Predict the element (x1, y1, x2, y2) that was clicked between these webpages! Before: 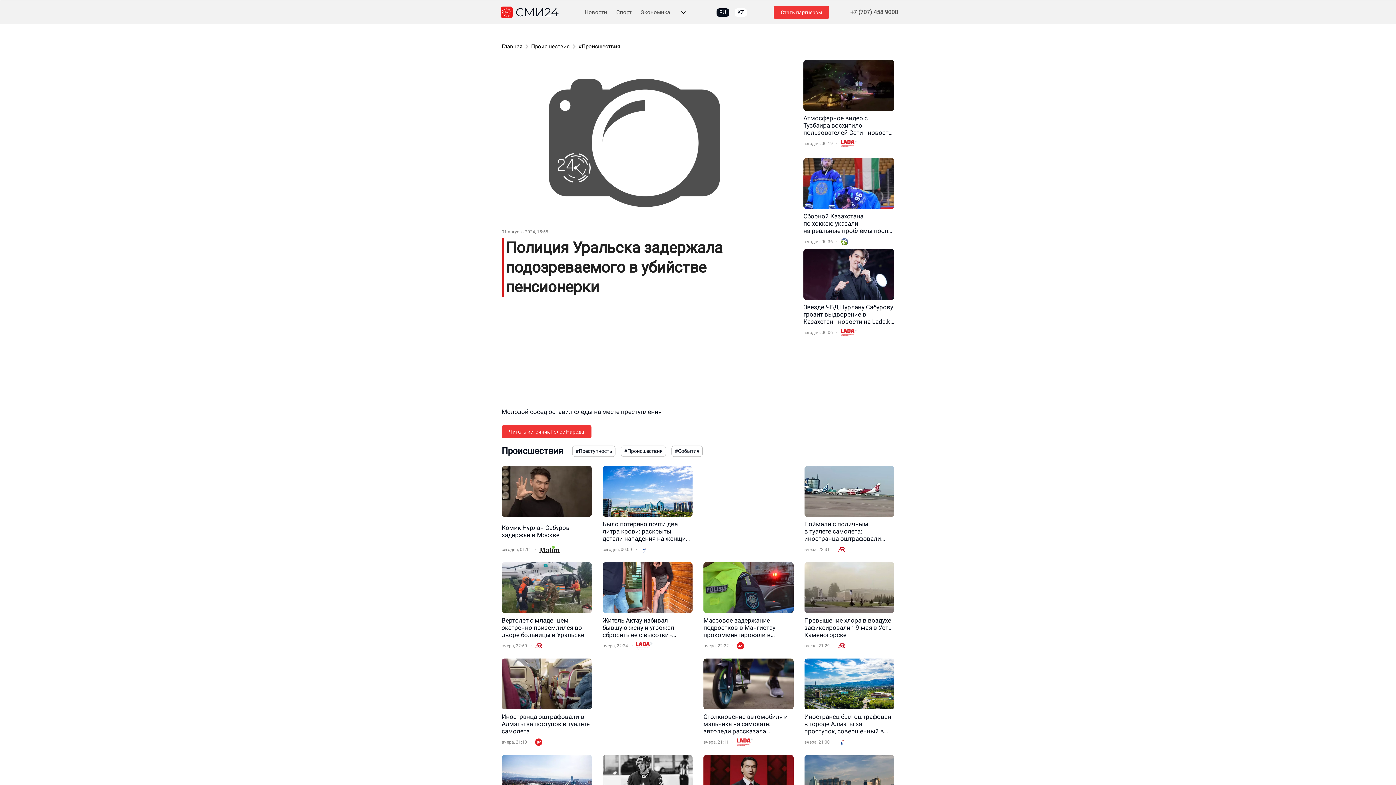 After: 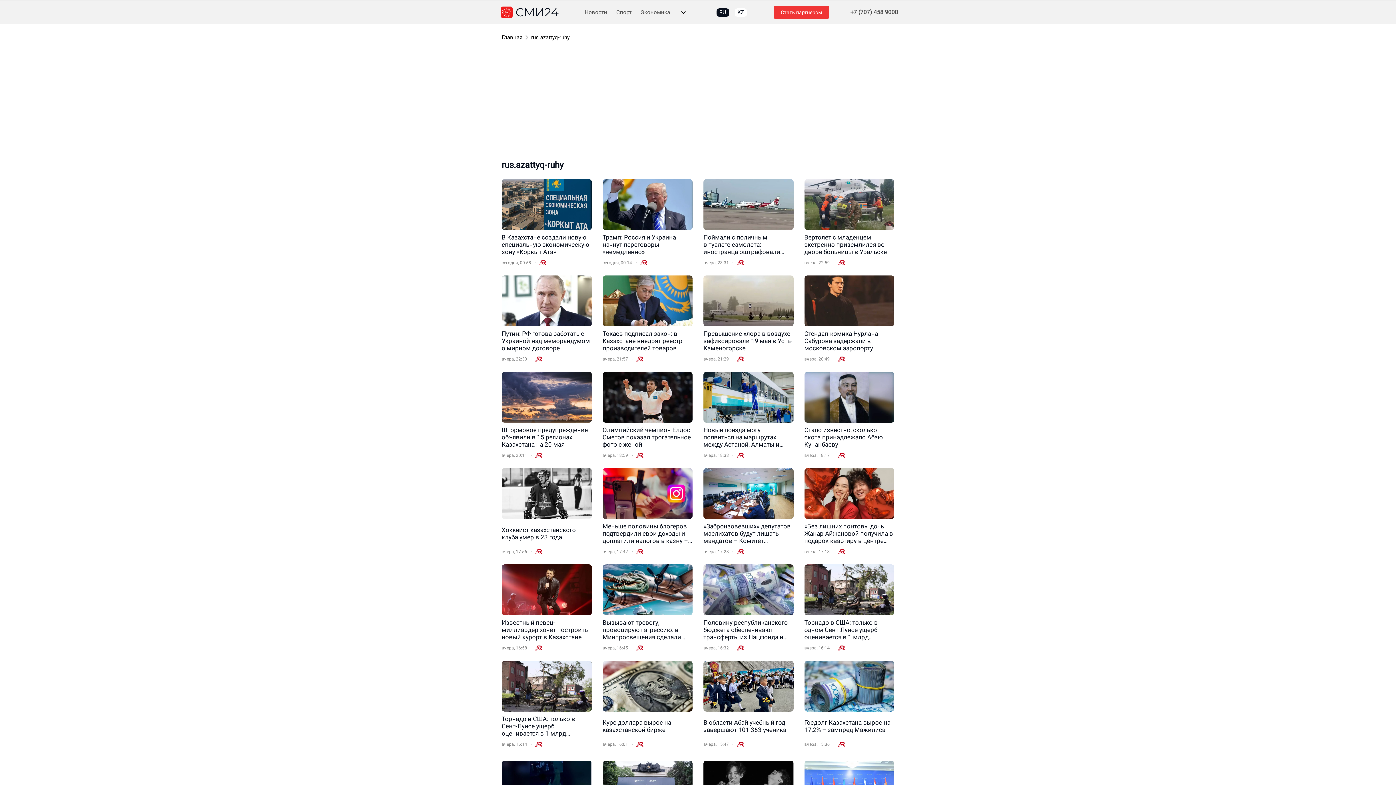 Action: bbox: (535, 642, 544, 649)